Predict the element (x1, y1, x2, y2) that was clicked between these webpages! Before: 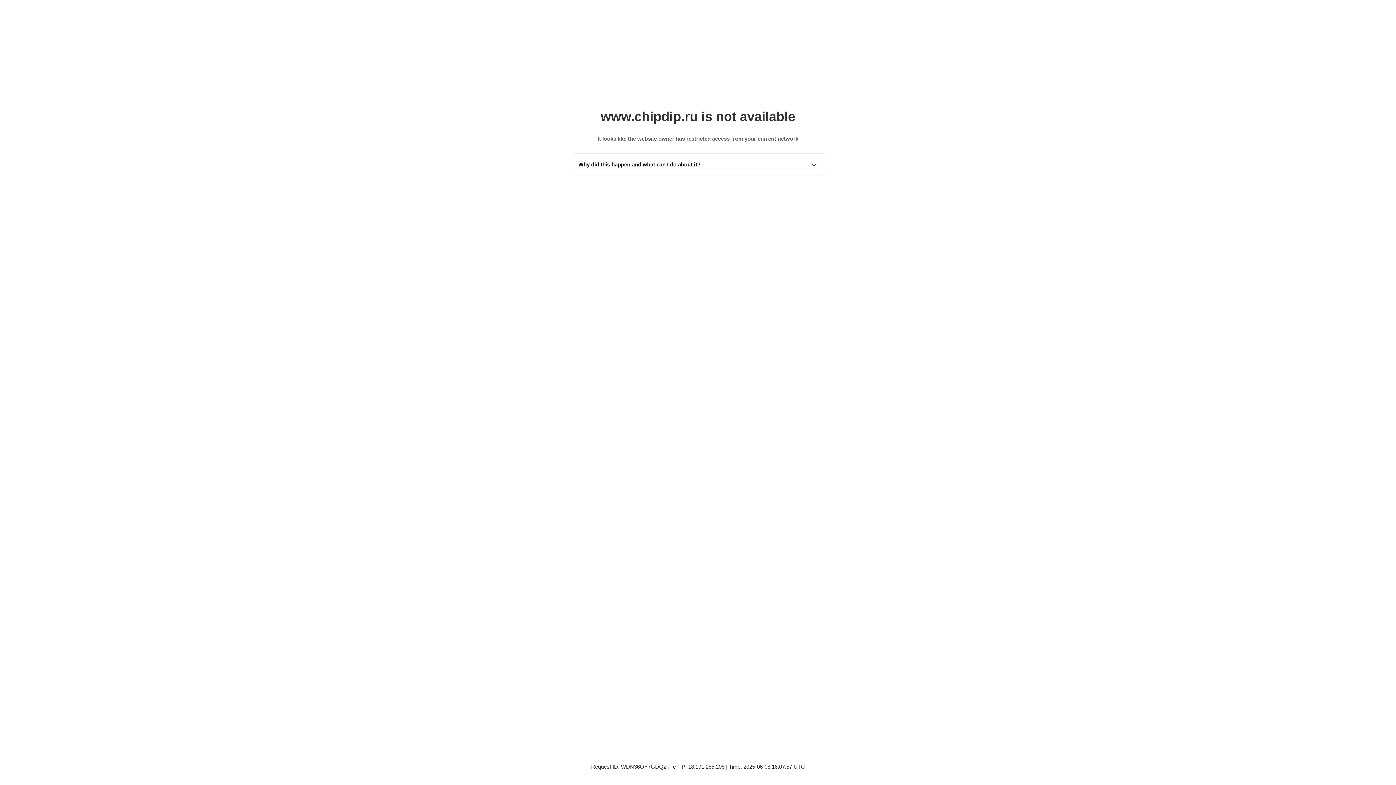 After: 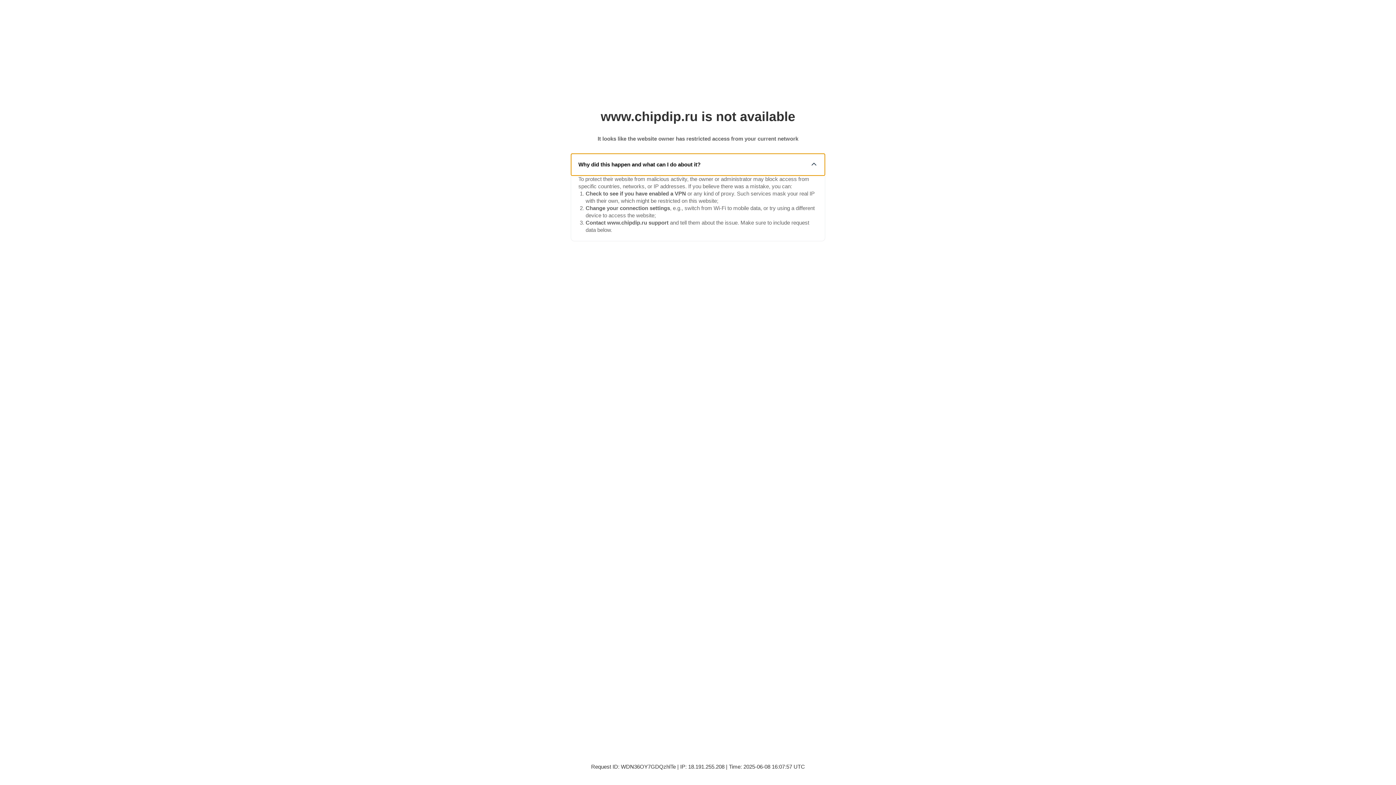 Action: label: Why did this happen and what can I do about it? bbox: (571, 153, 825, 175)